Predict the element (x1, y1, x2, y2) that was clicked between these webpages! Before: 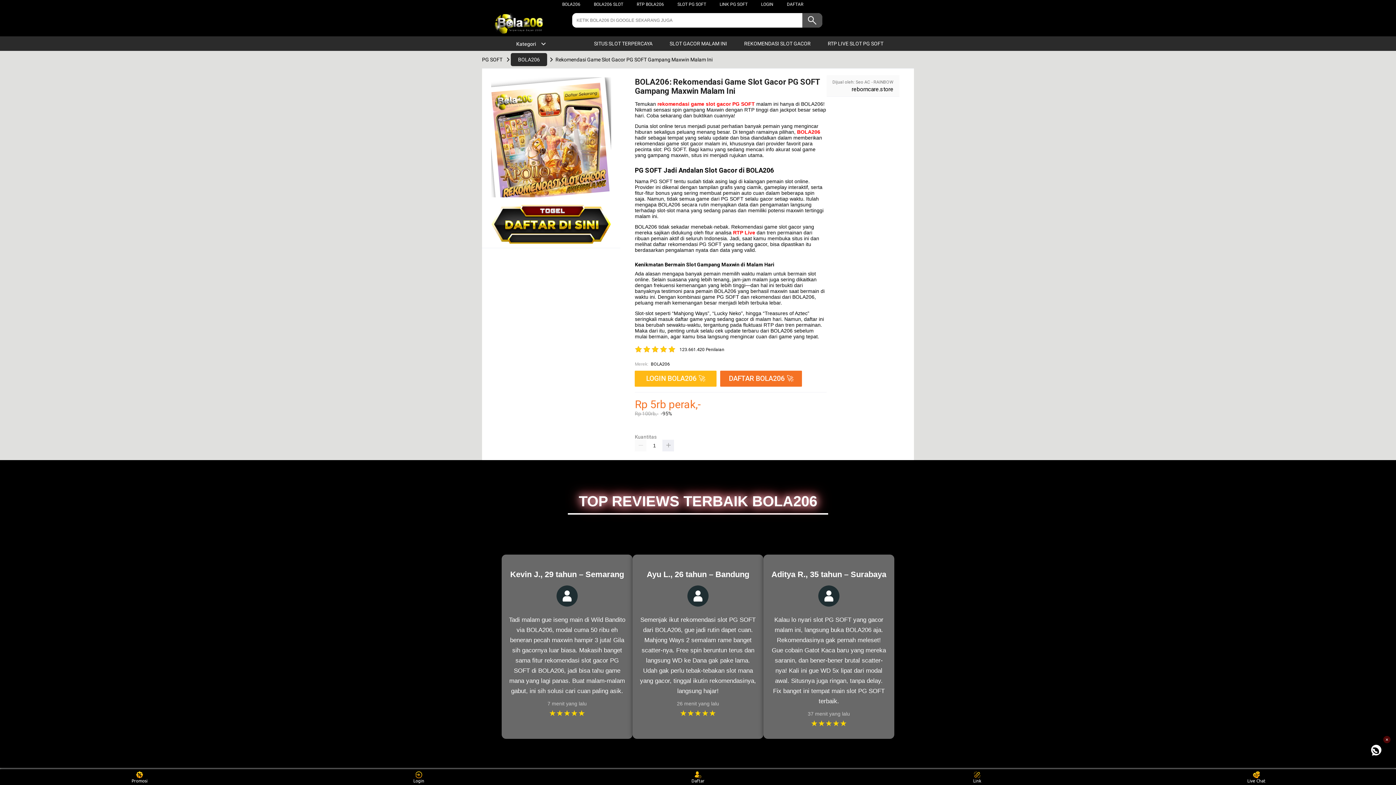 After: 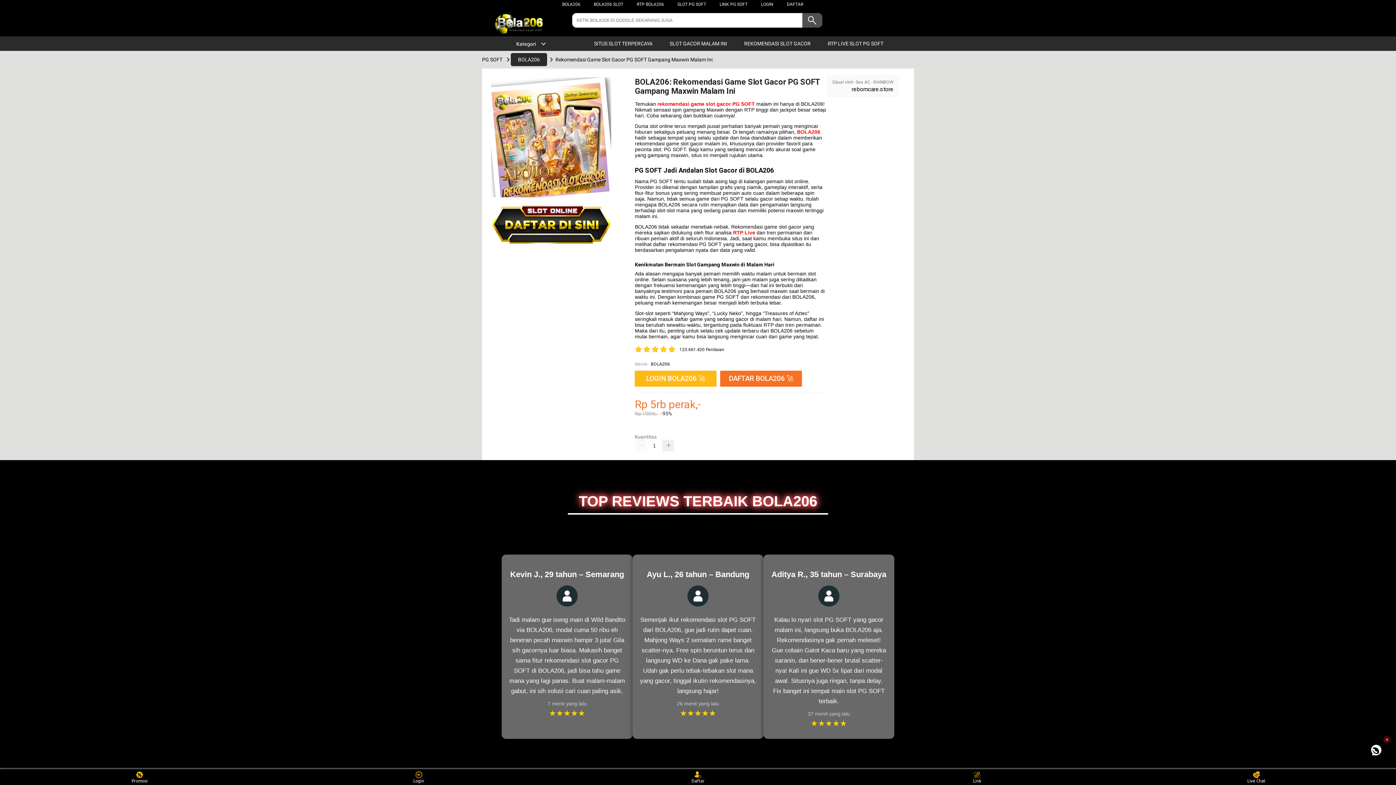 Action: bbox: (651, 360, 669, 368) label: BOLA206